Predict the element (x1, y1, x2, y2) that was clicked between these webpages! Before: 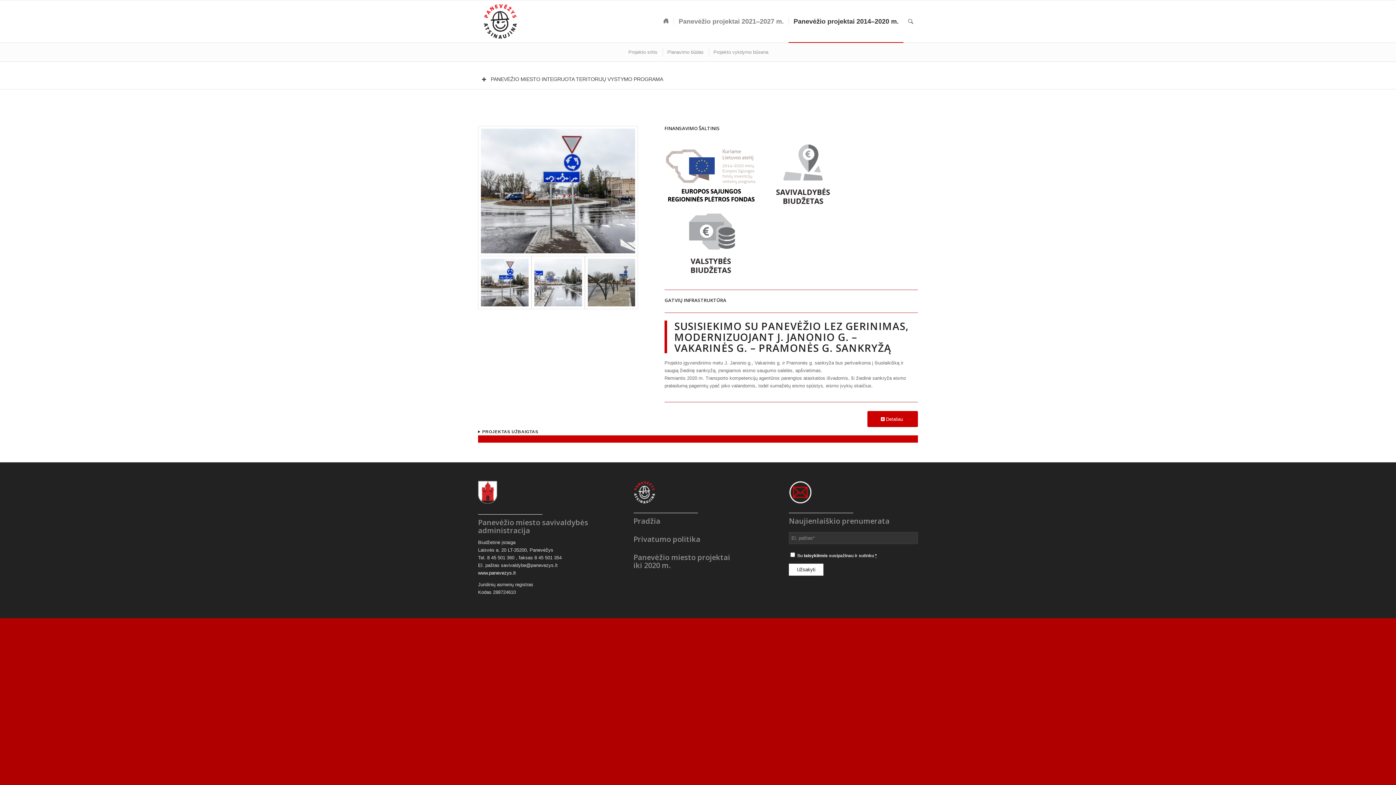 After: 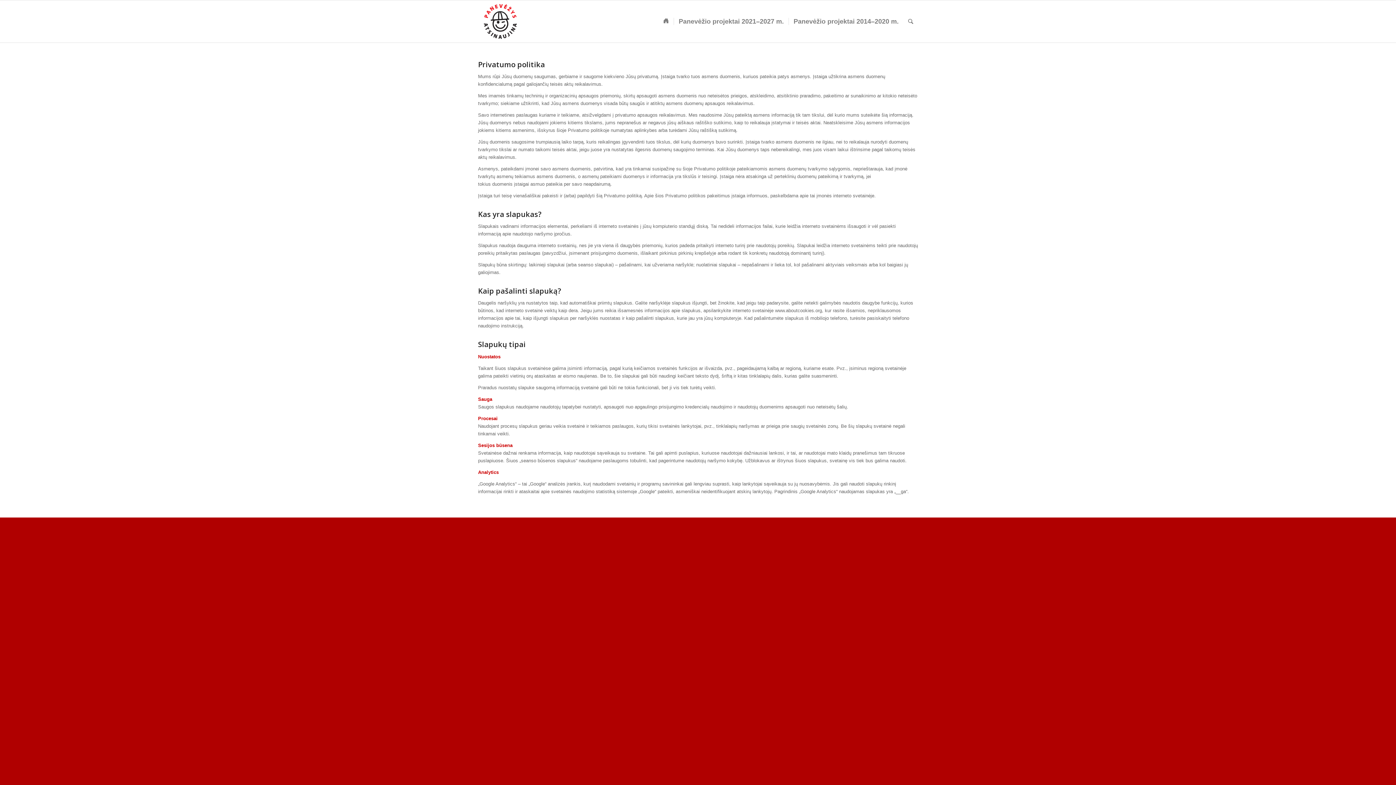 Action: bbox: (633, 534, 700, 544) label: Privatumo politika